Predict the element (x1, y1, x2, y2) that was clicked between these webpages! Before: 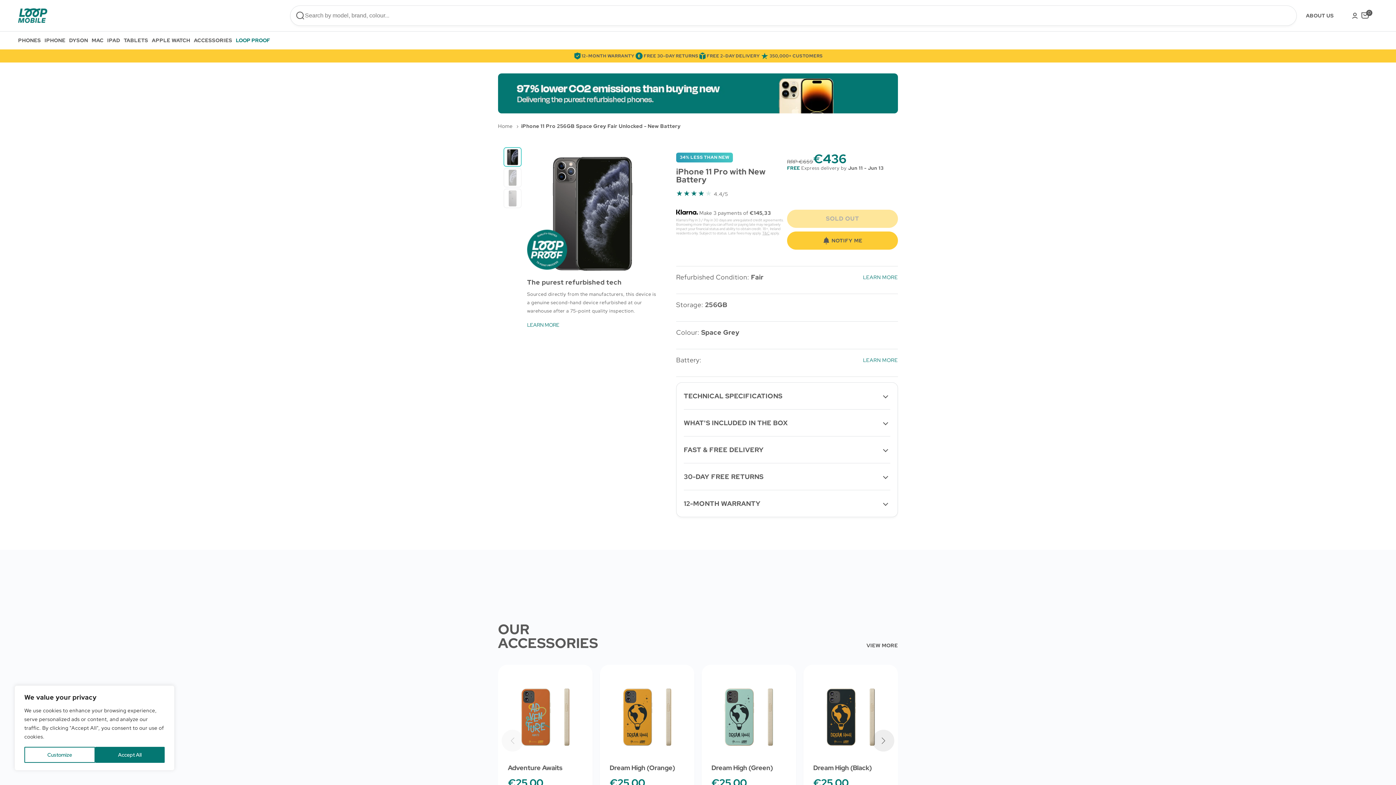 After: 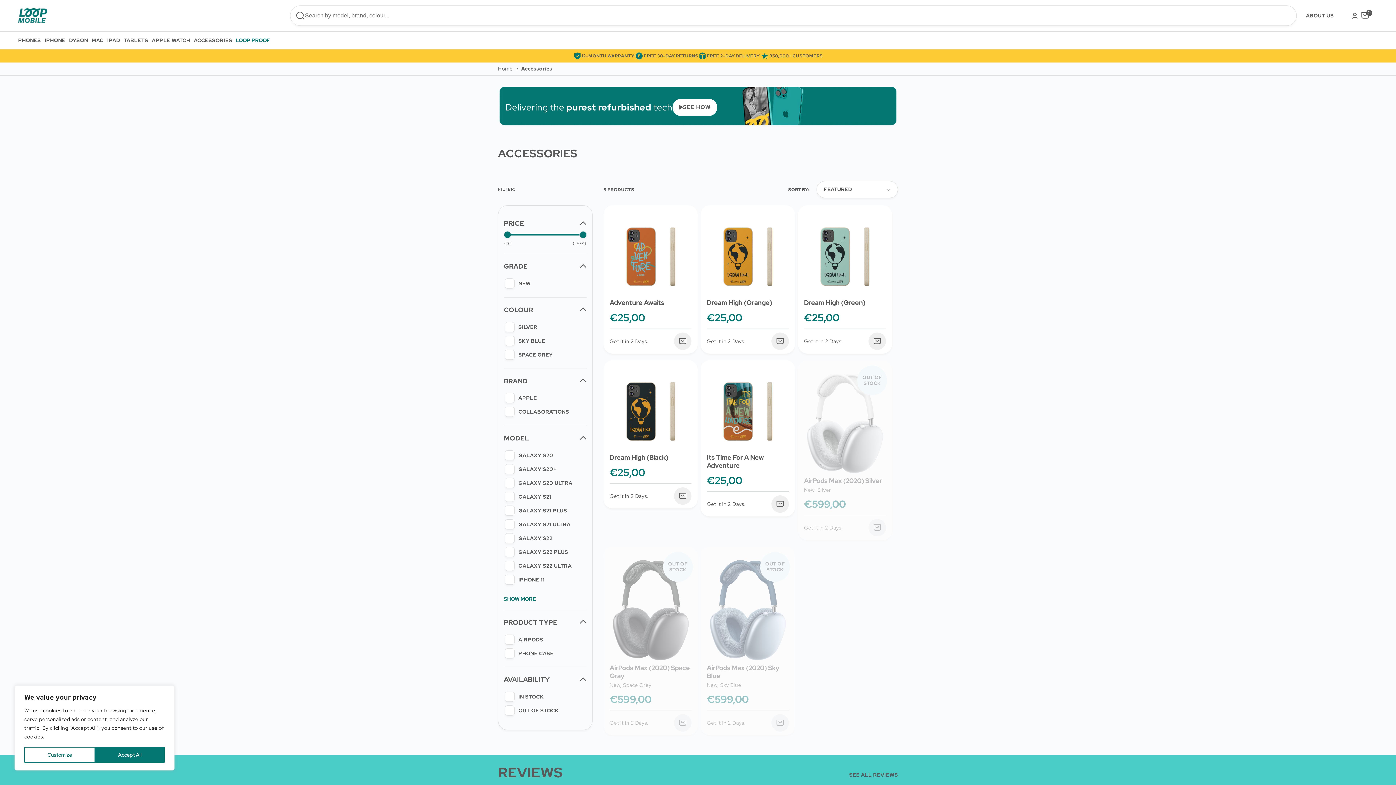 Action: bbox: (193, 31, 235, 49) label: ACCESSORIES